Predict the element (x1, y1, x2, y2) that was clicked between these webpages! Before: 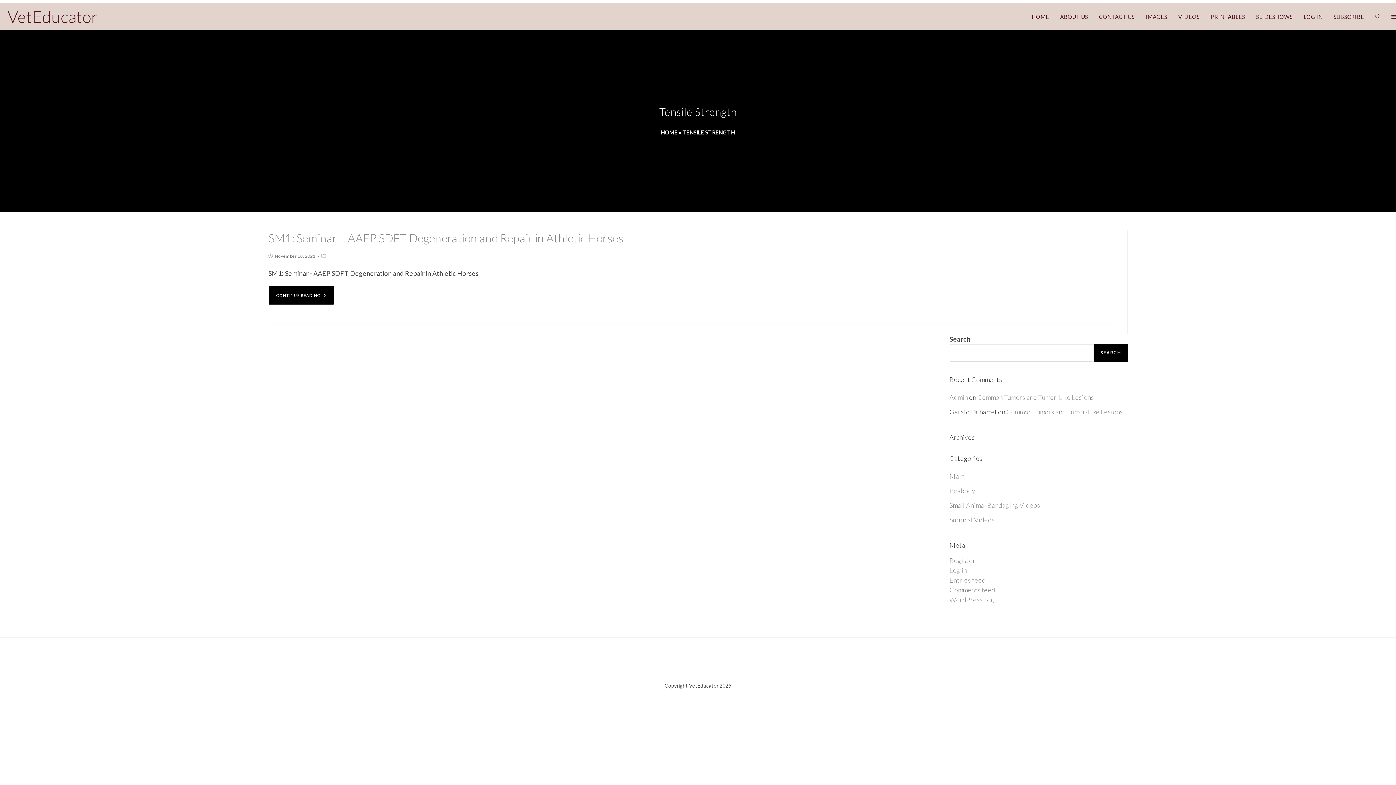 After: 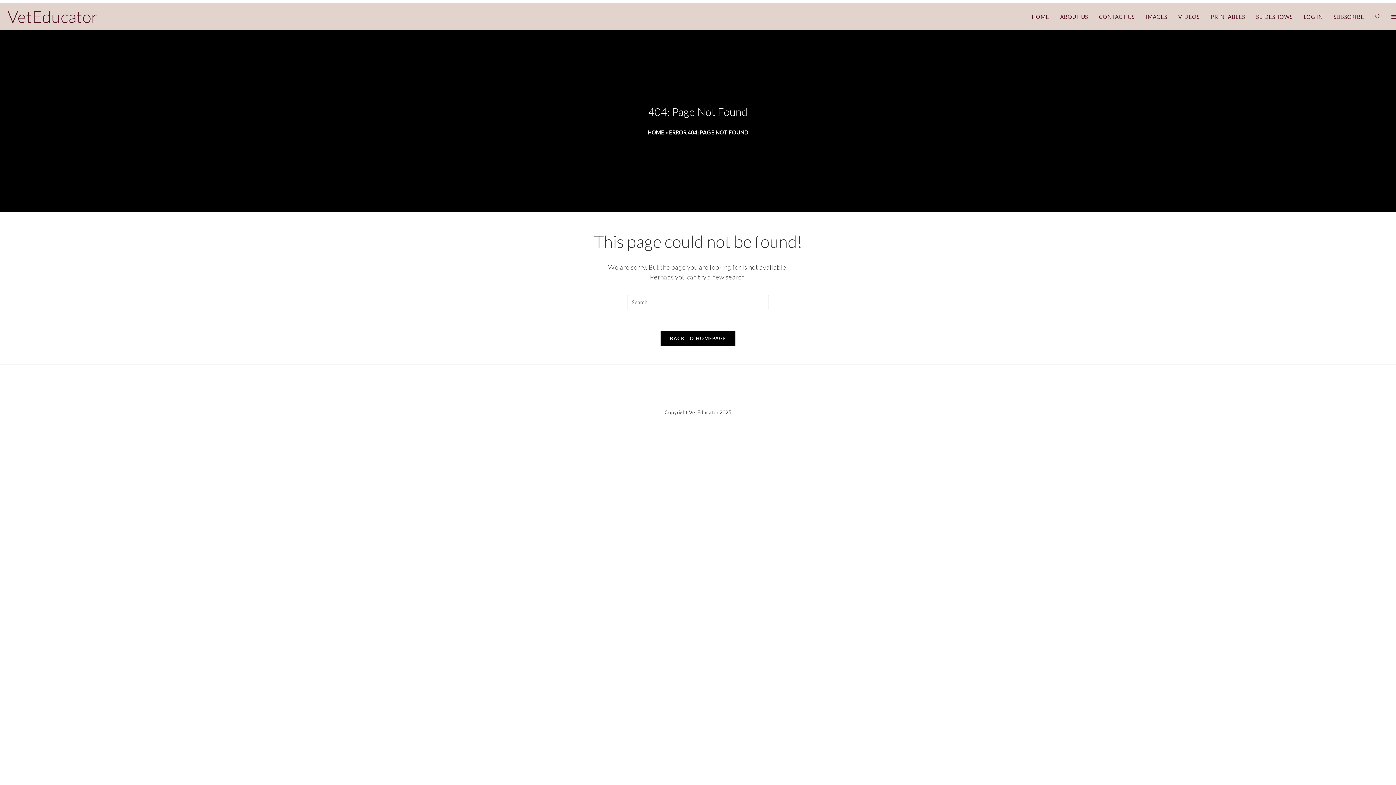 Action: bbox: (949, 516, 994, 524) label: Surgical Videos